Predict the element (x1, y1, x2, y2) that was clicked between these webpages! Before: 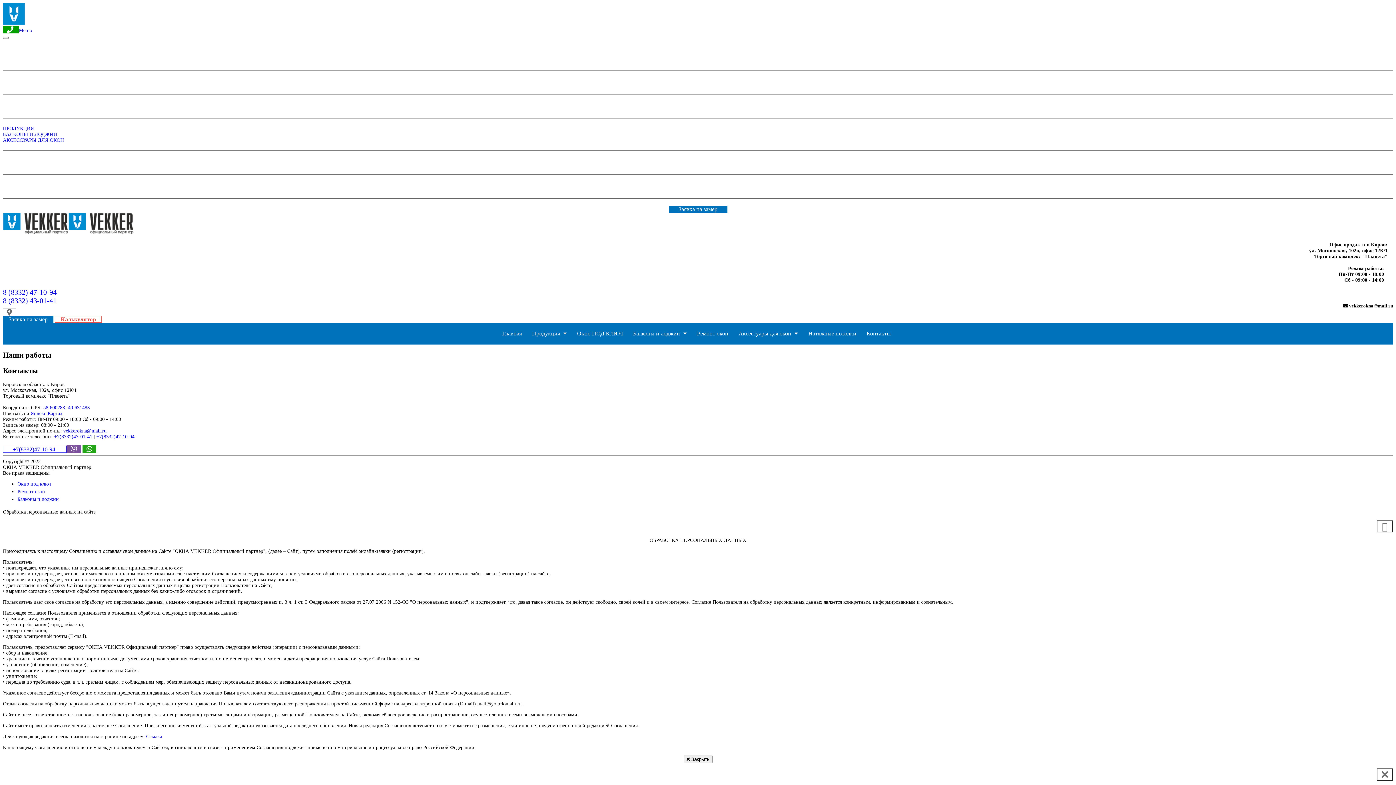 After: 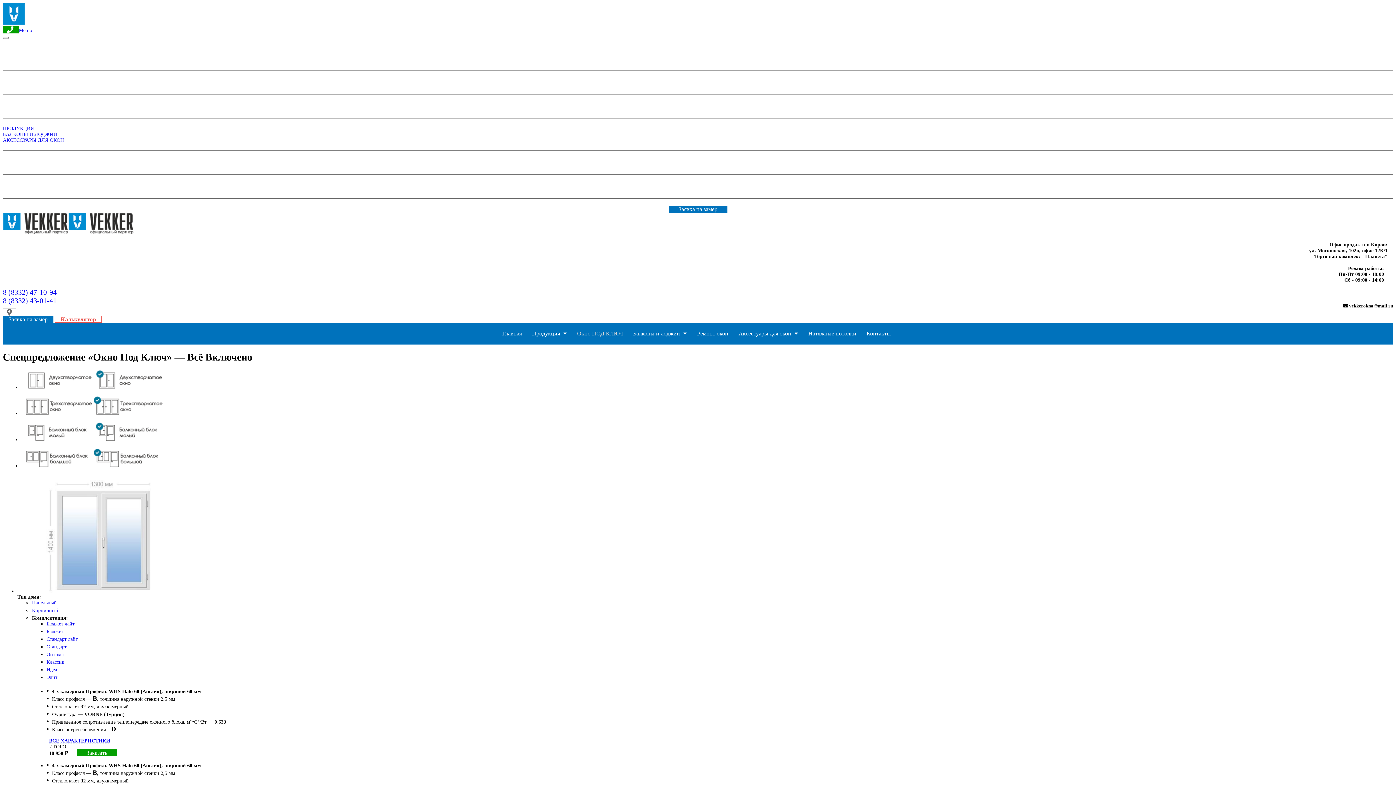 Action: bbox: (17, 481, 50, 487) label: Окно под ключ